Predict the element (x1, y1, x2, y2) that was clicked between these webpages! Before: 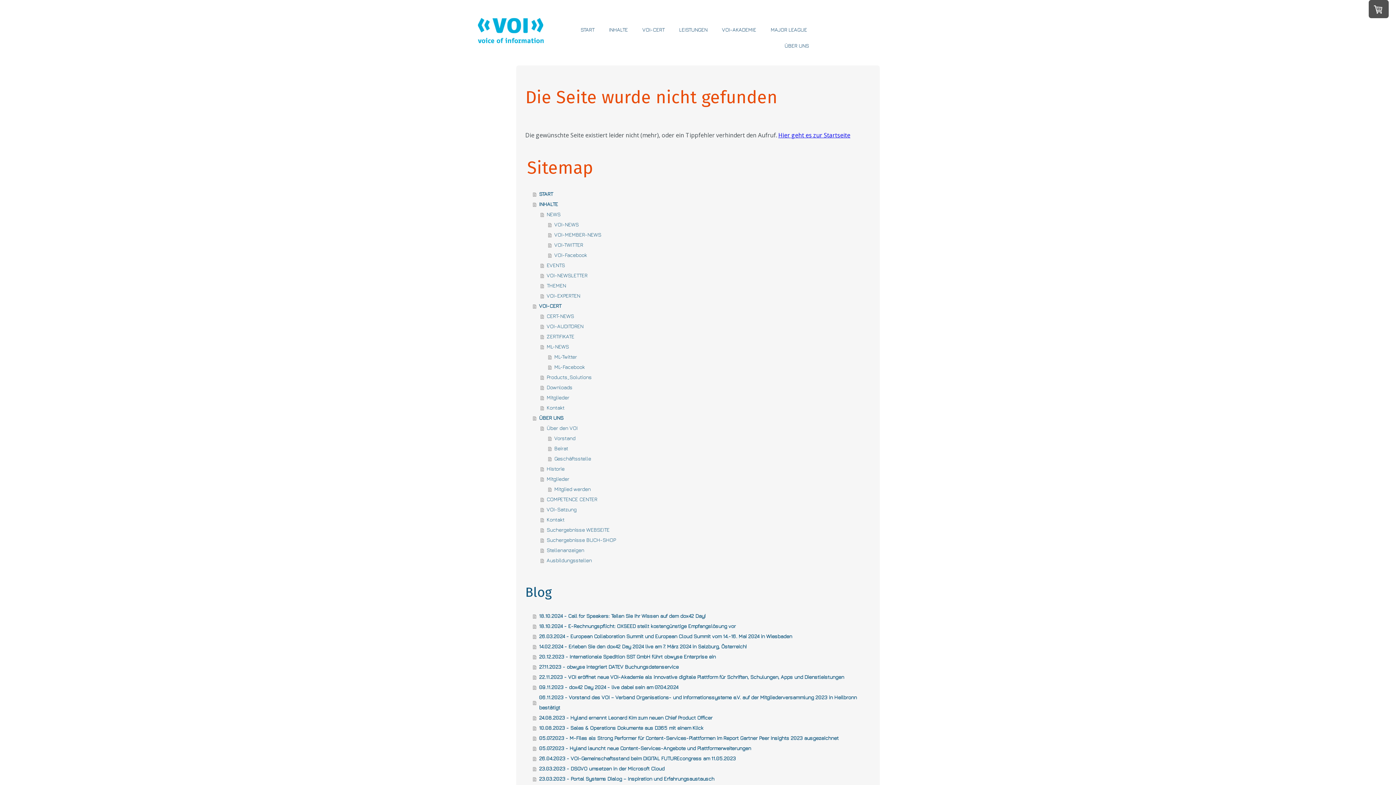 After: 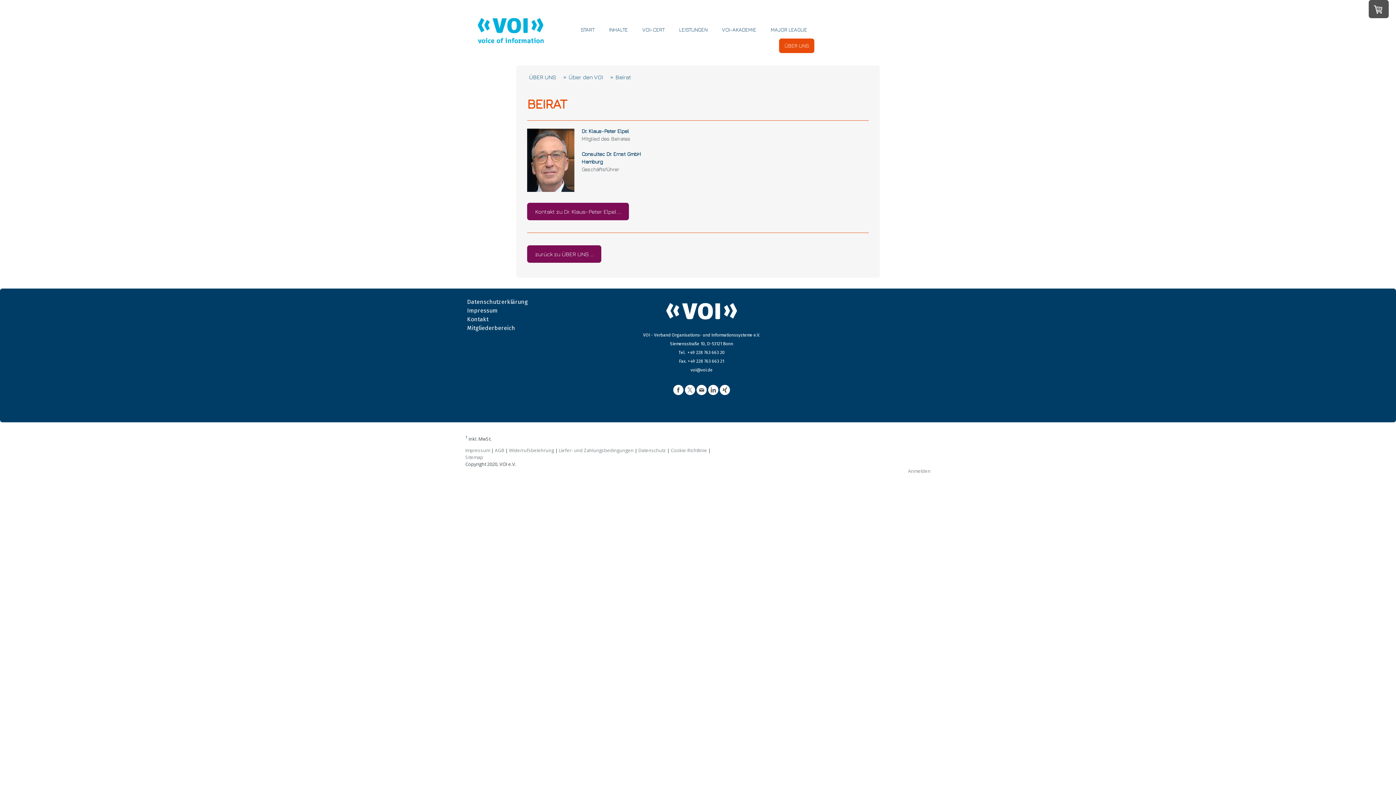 Action: bbox: (548, 443, 870, 453) label: Beirat